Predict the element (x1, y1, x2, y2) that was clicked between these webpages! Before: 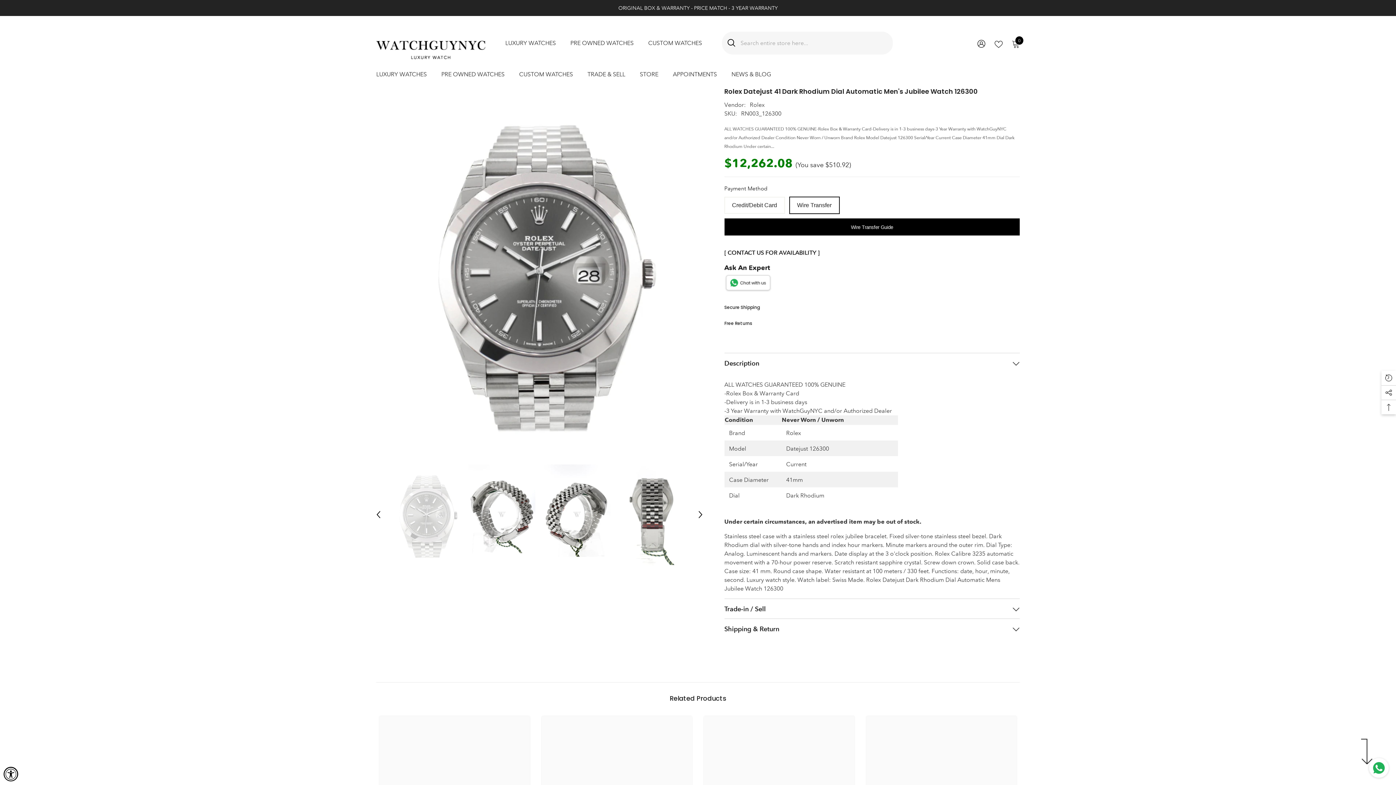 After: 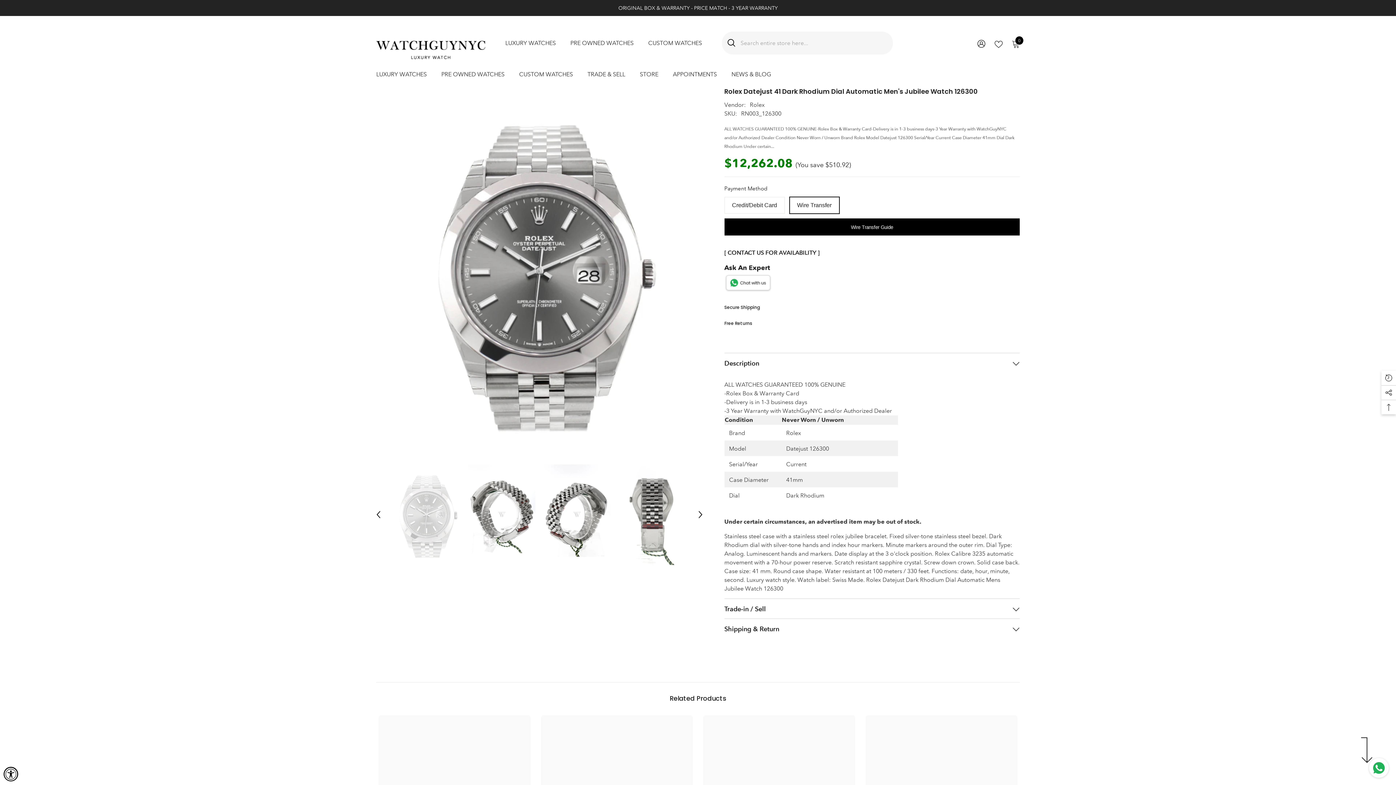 Action: bbox: (722, 31, 735, 54) label: Search